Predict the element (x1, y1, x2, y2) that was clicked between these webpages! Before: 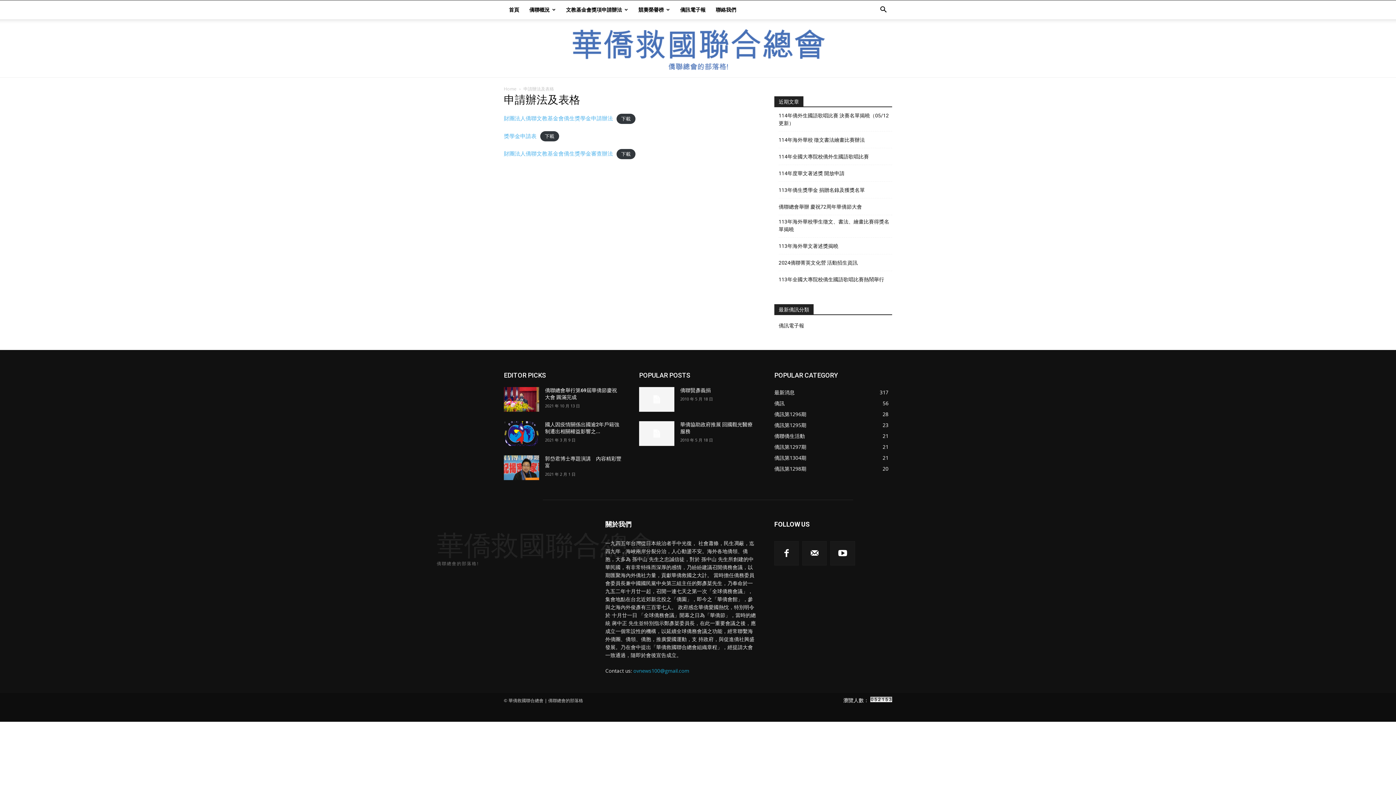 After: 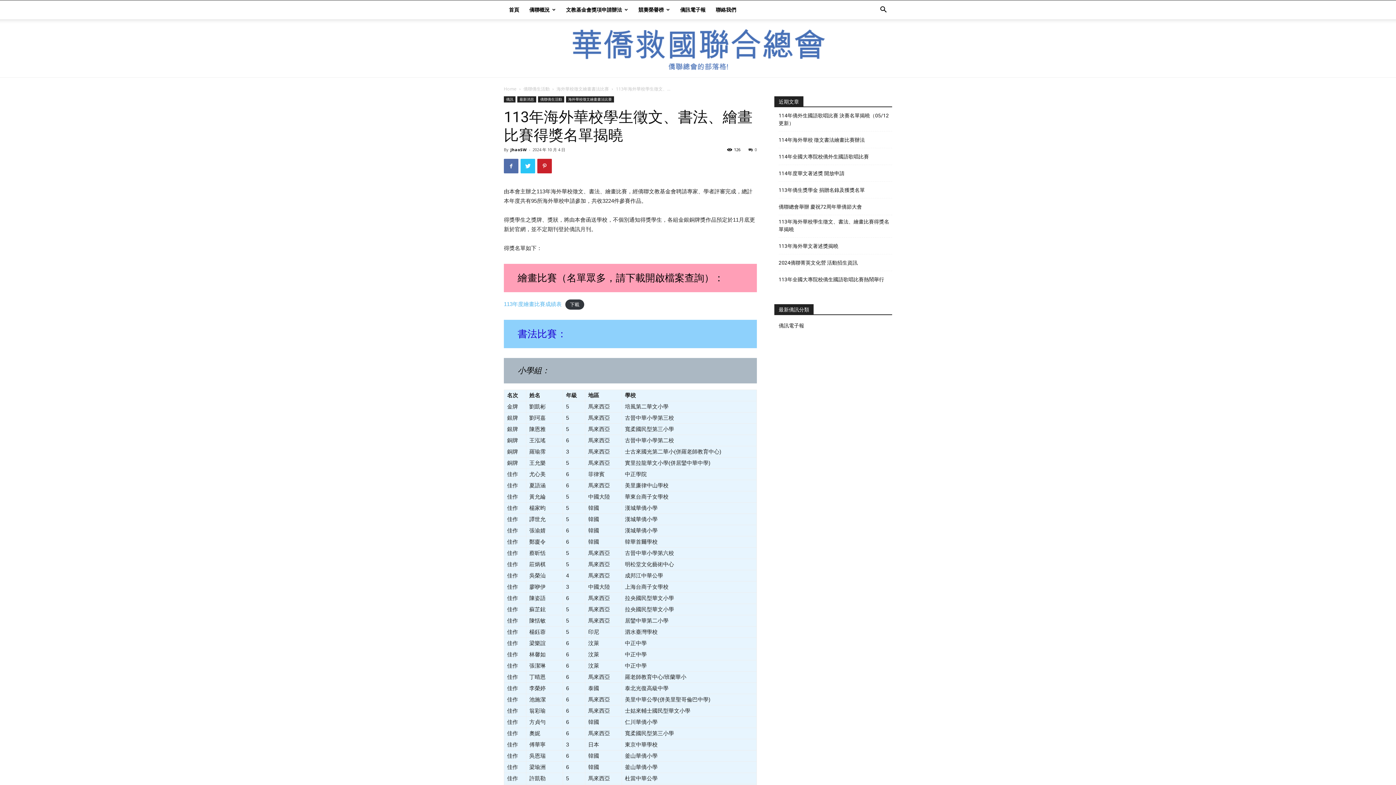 Action: label: 113年海外華校學生徵文、書法、繪畫比賽得獎名單揭曉 bbox: (778, 218, 892, 233)